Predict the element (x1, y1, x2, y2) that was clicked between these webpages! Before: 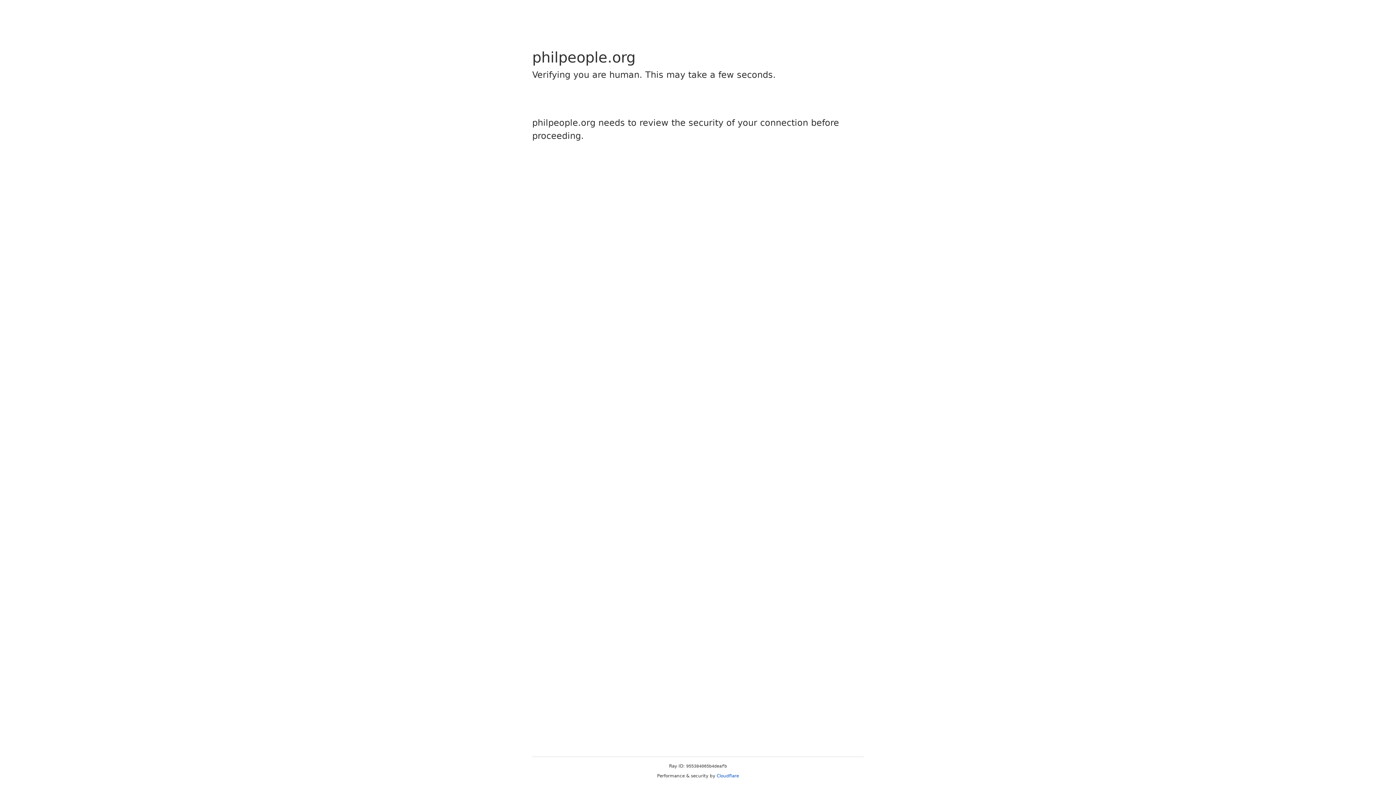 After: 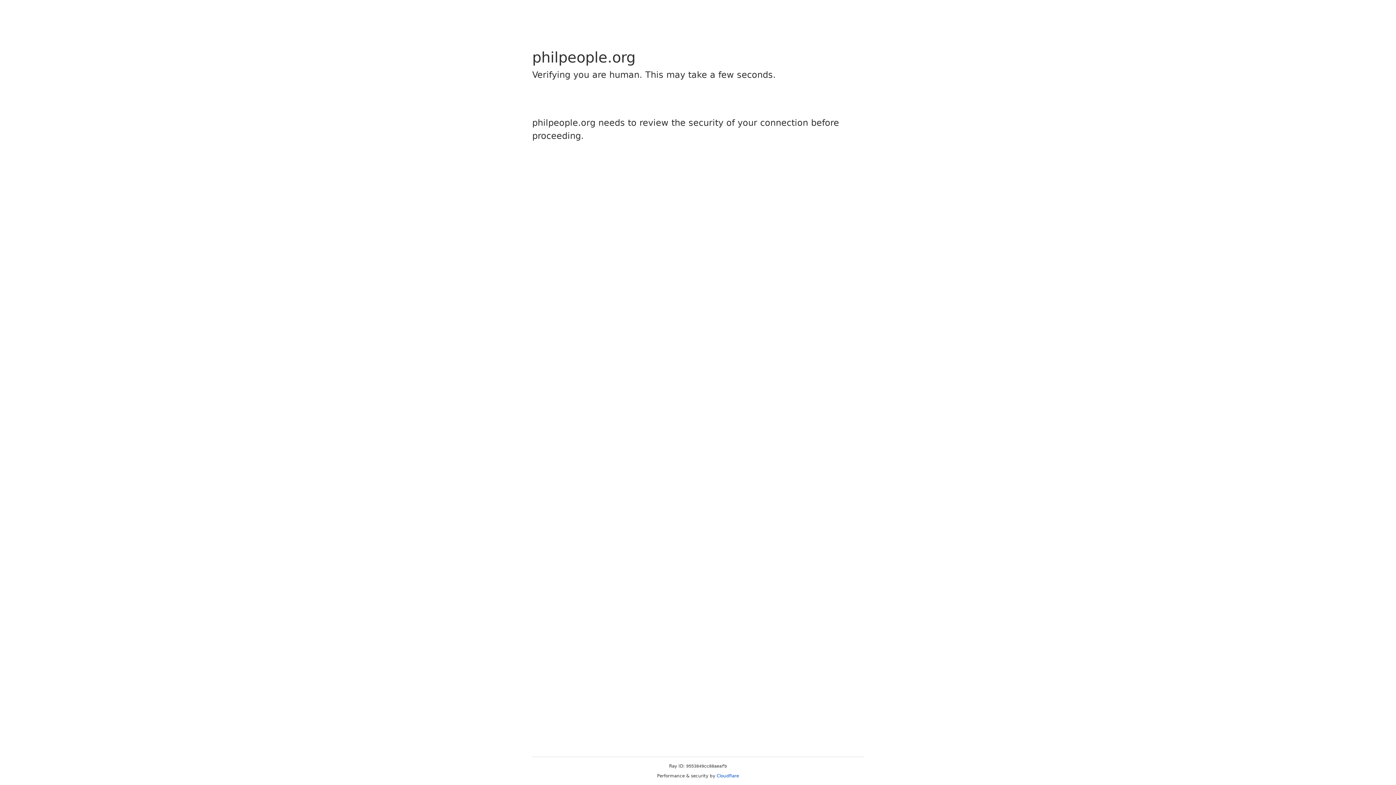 Action: label: Cloudflare bbox: (716, 773, 739, 778)